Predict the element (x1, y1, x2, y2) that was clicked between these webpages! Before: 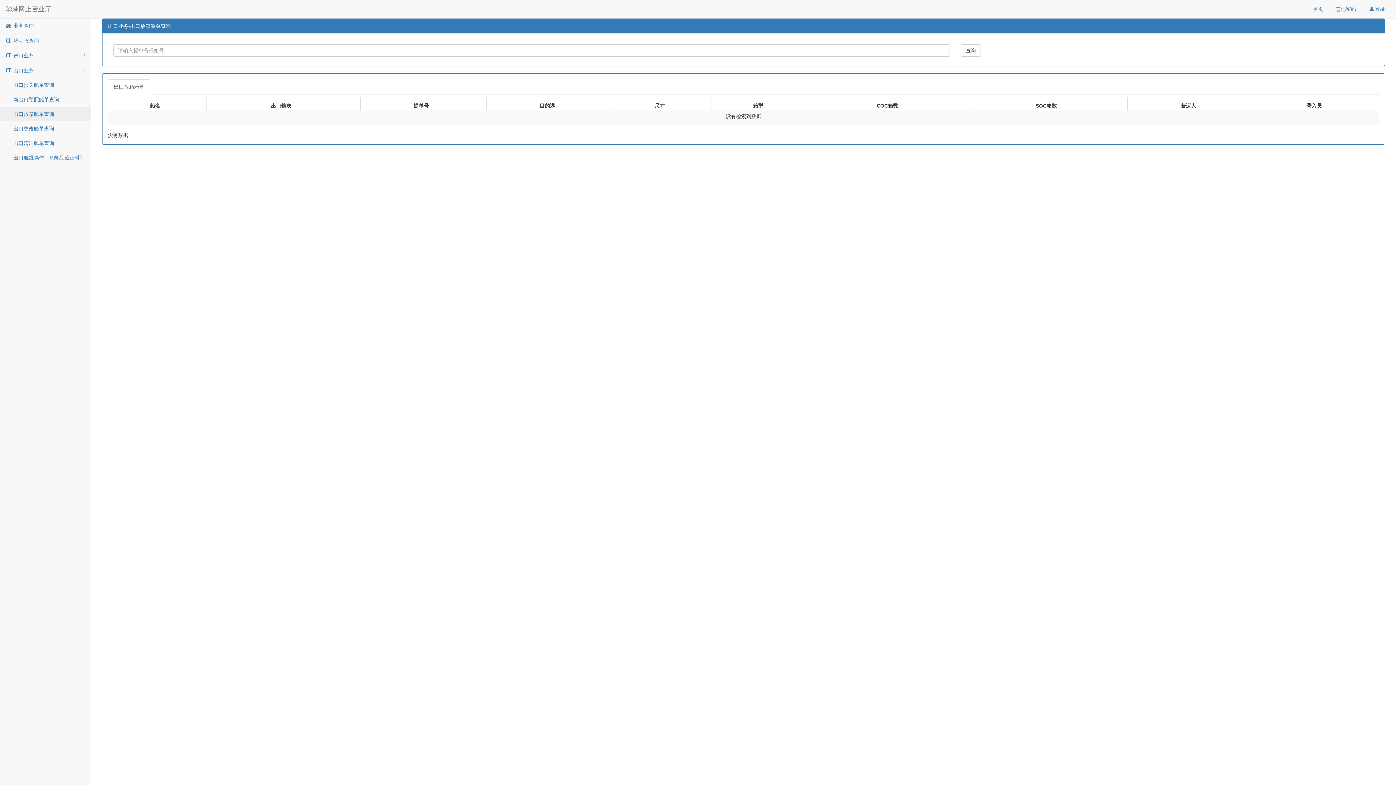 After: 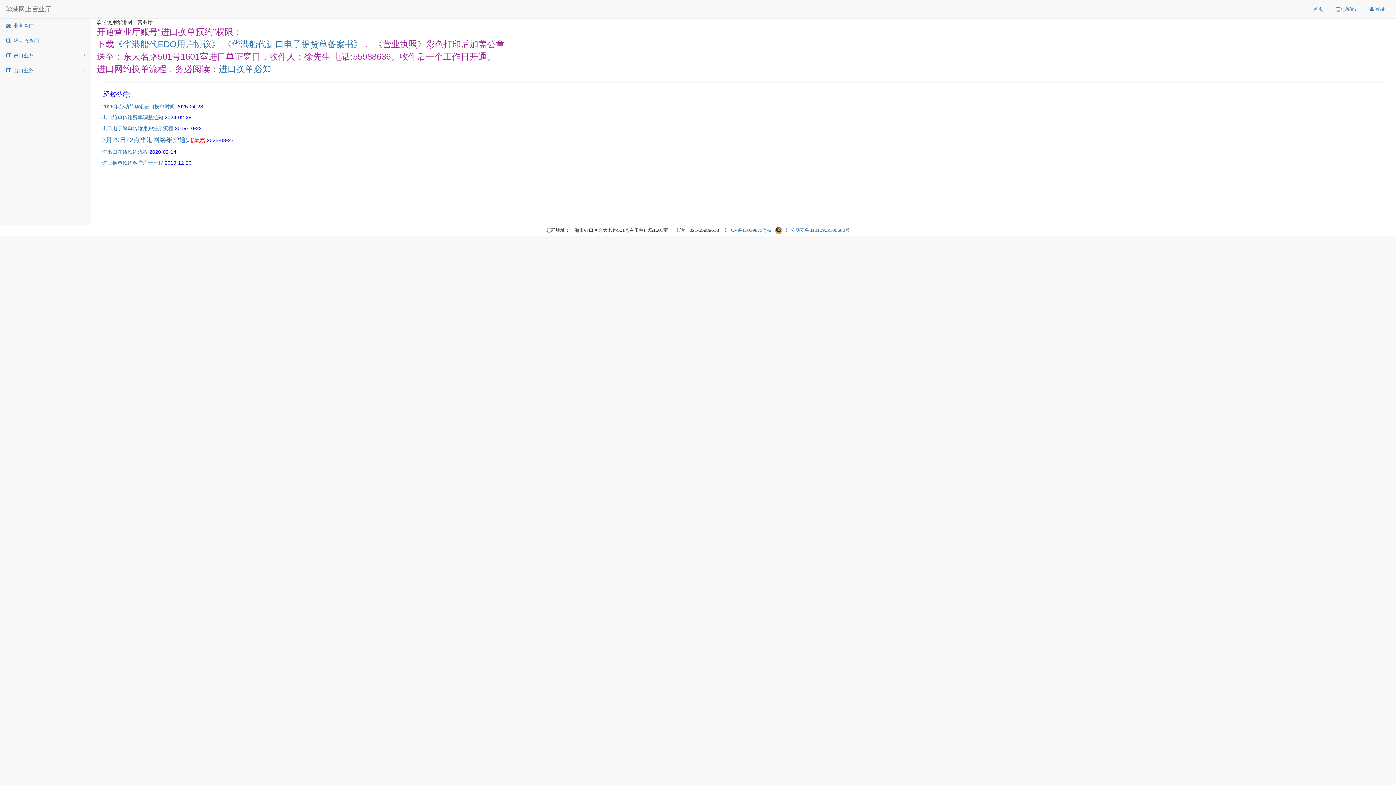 Action: bbox: (0, 0, 56, 18) label: 华港网上营业厅